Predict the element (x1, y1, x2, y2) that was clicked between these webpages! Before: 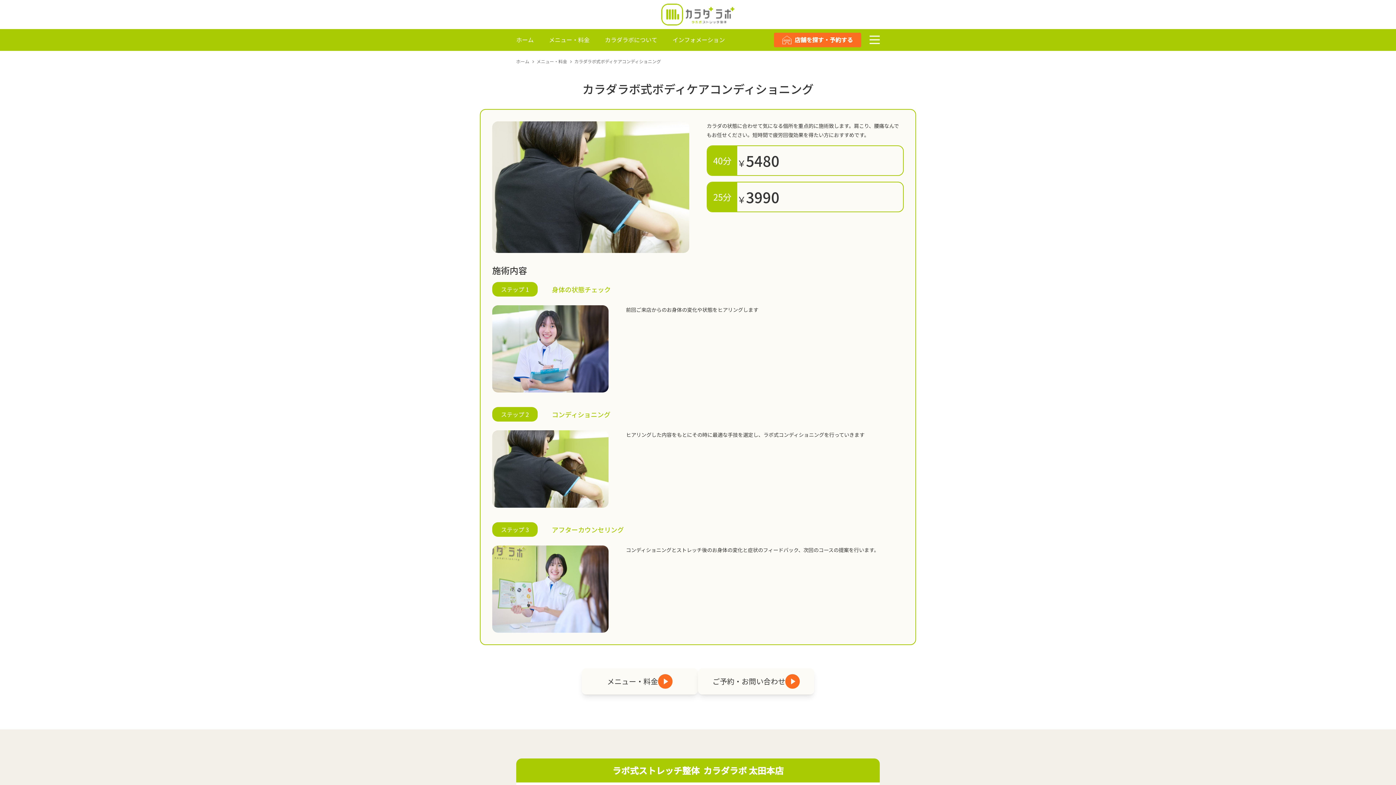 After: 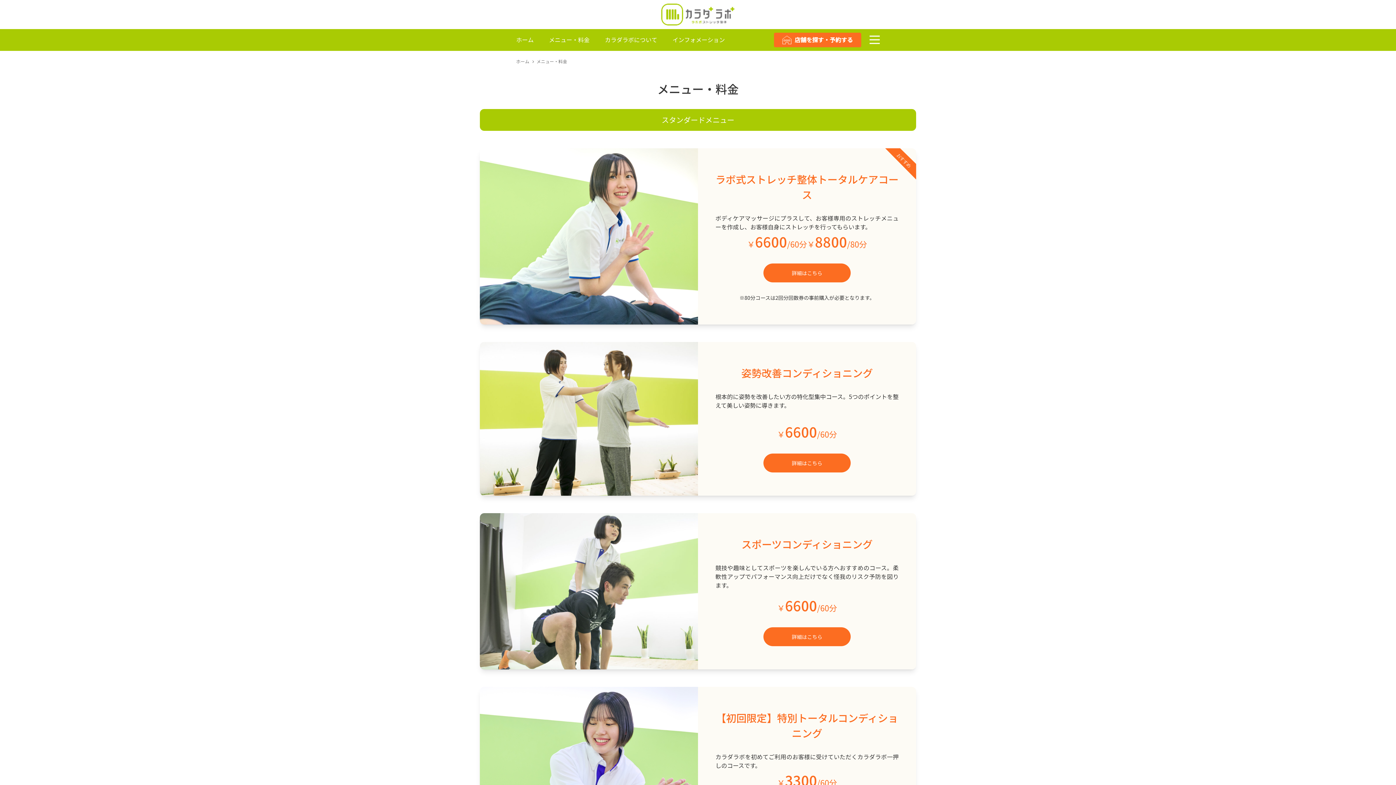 Action: label: メニュー・料金 bbox: (581, 668, 698, 694)